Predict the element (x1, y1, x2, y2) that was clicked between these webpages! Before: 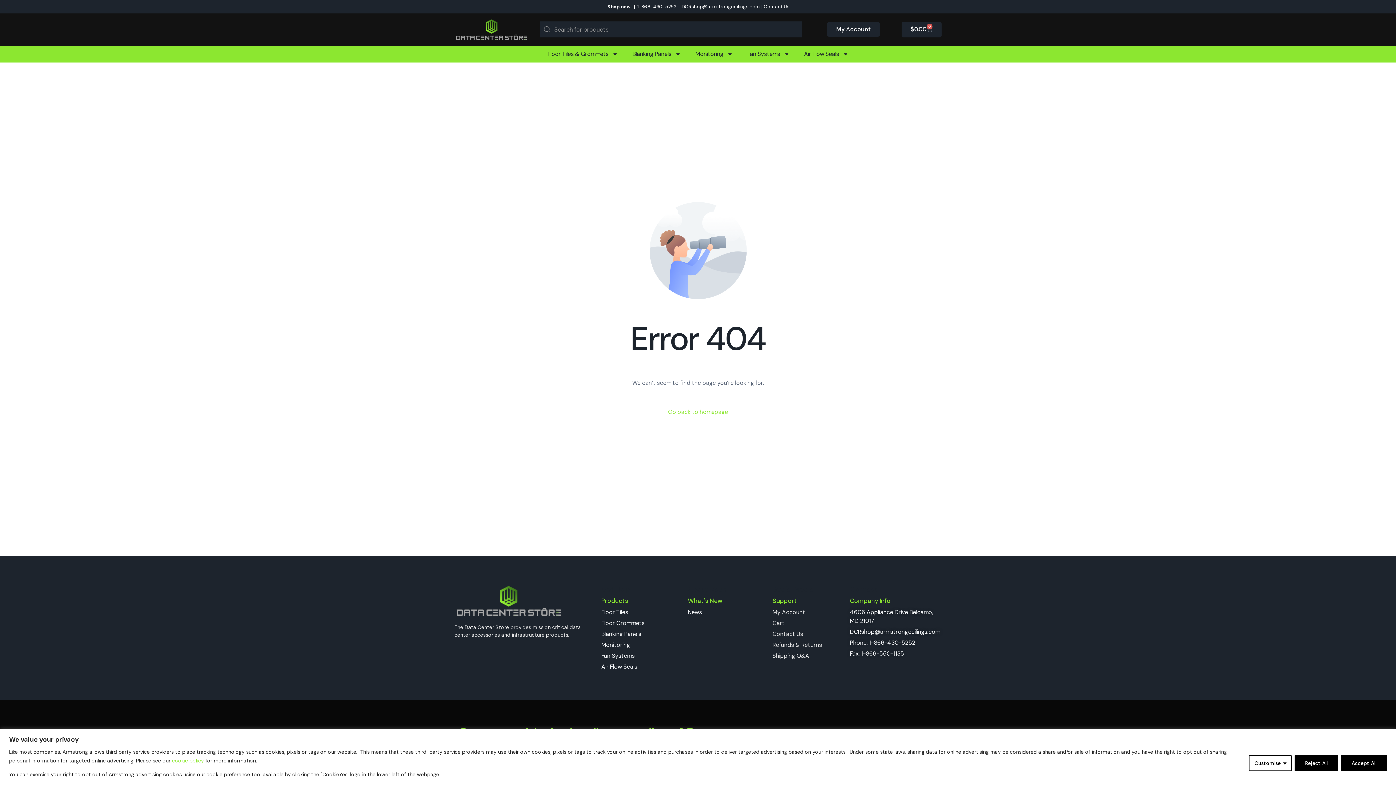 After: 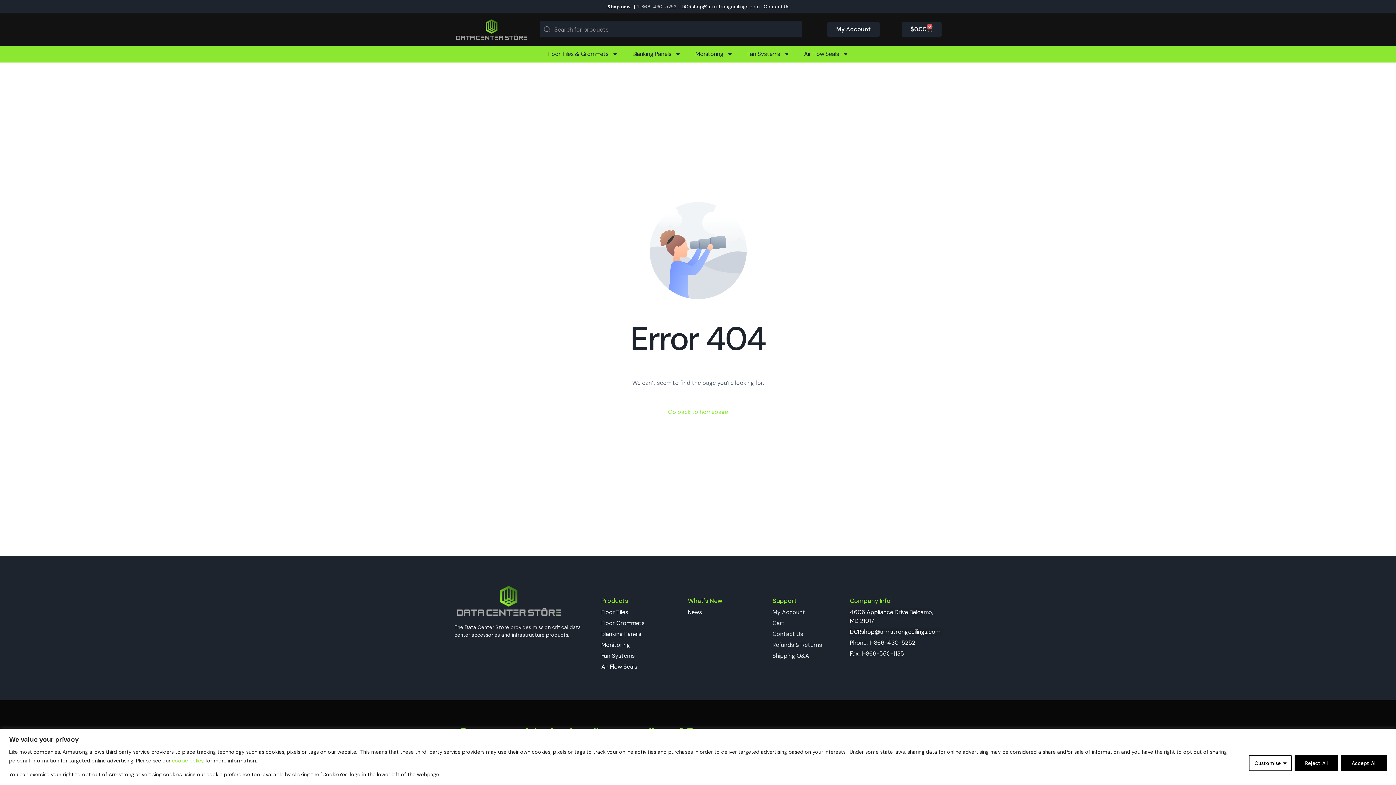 Action: label: 1-866-430-5252 bbox: (637, 4, 676, 9)